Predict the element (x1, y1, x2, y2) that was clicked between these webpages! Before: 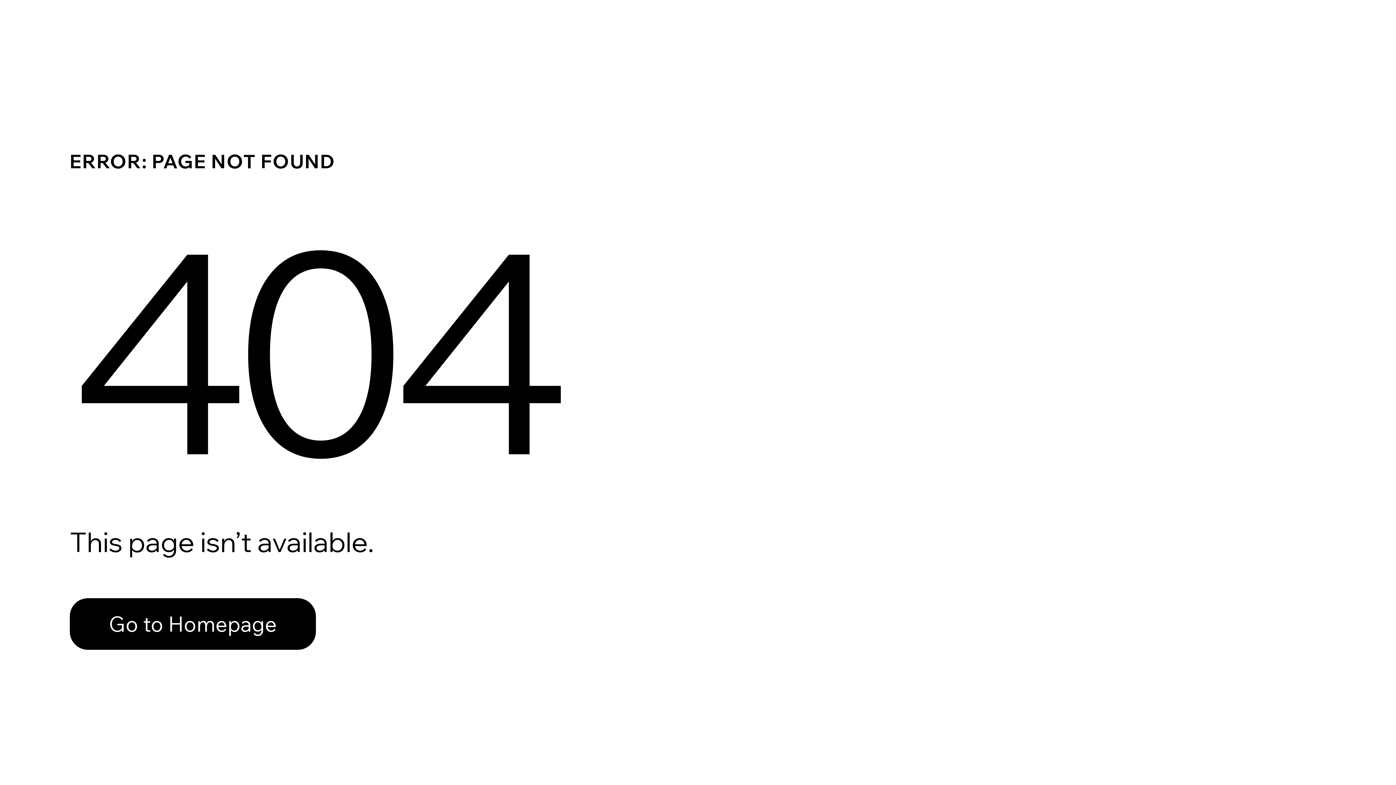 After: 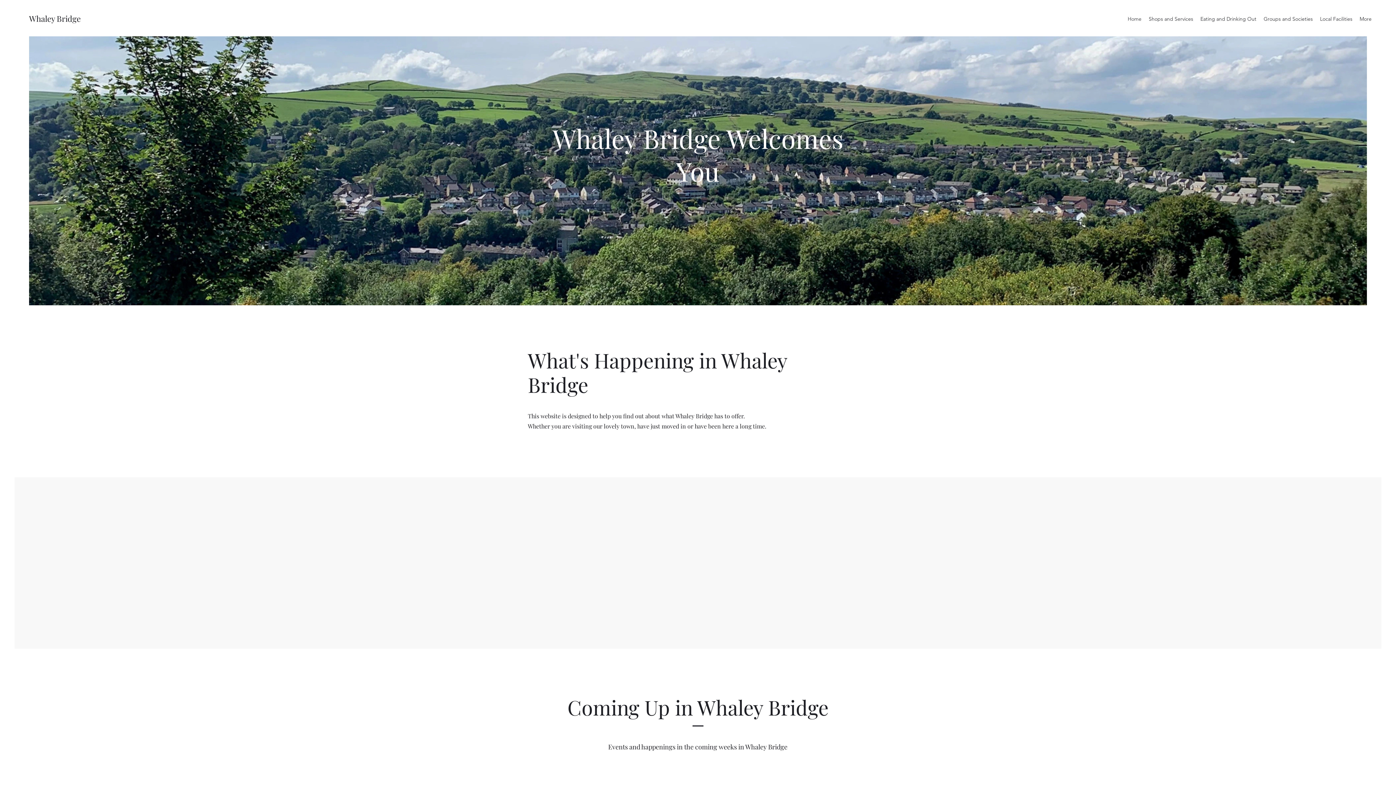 Action: label: Go to Homepage bbox: (69, 598, 316, 650)